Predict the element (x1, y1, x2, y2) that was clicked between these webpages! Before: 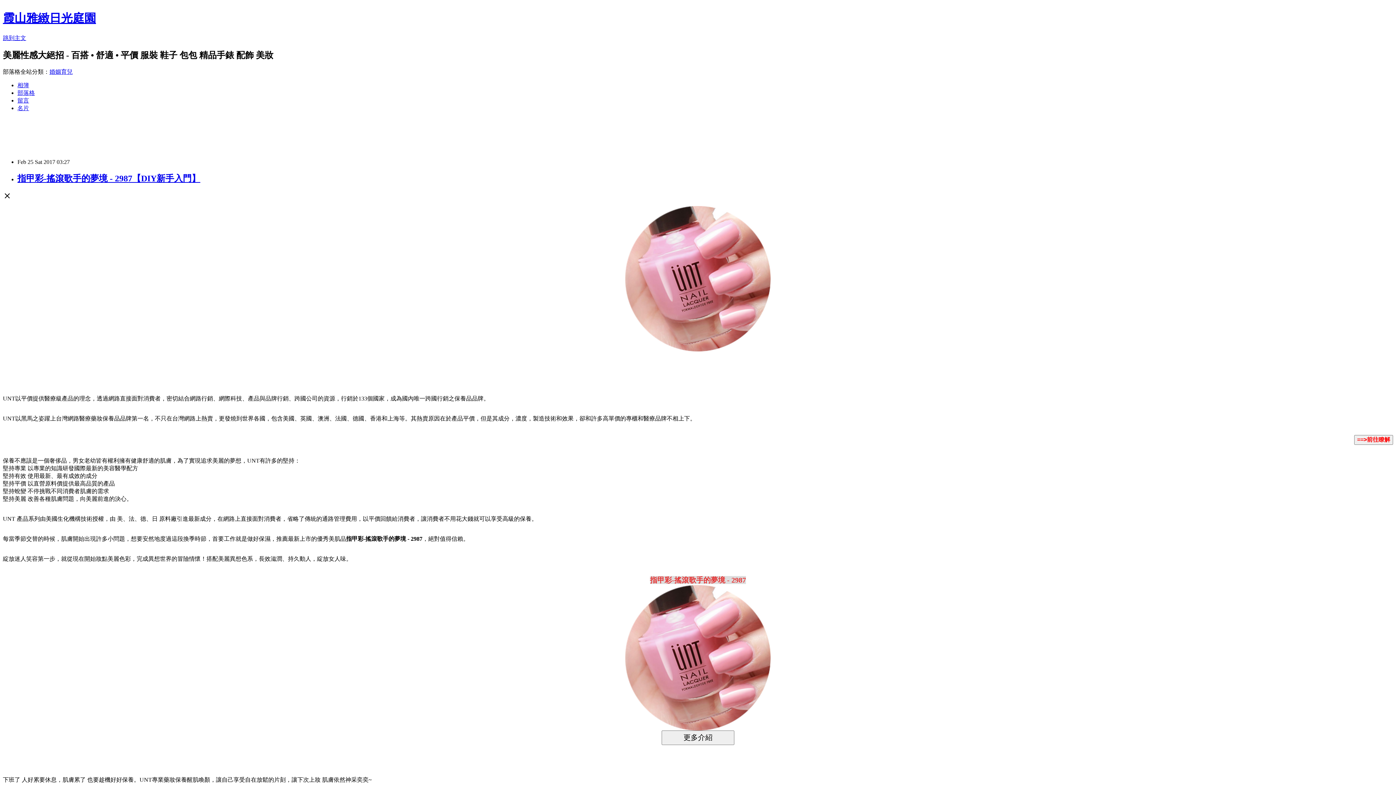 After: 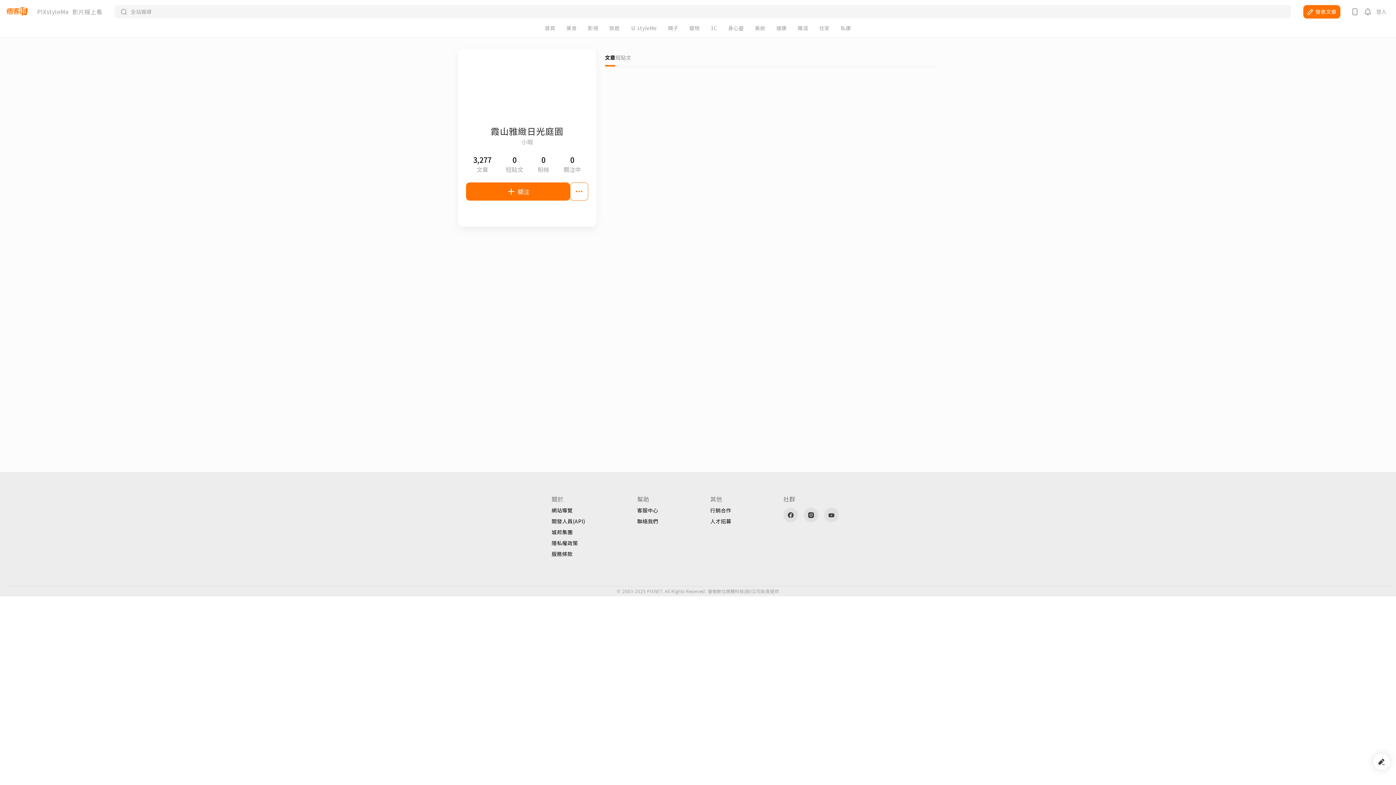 Action: label: 名片 bbox: (17, 104, 29, 111)